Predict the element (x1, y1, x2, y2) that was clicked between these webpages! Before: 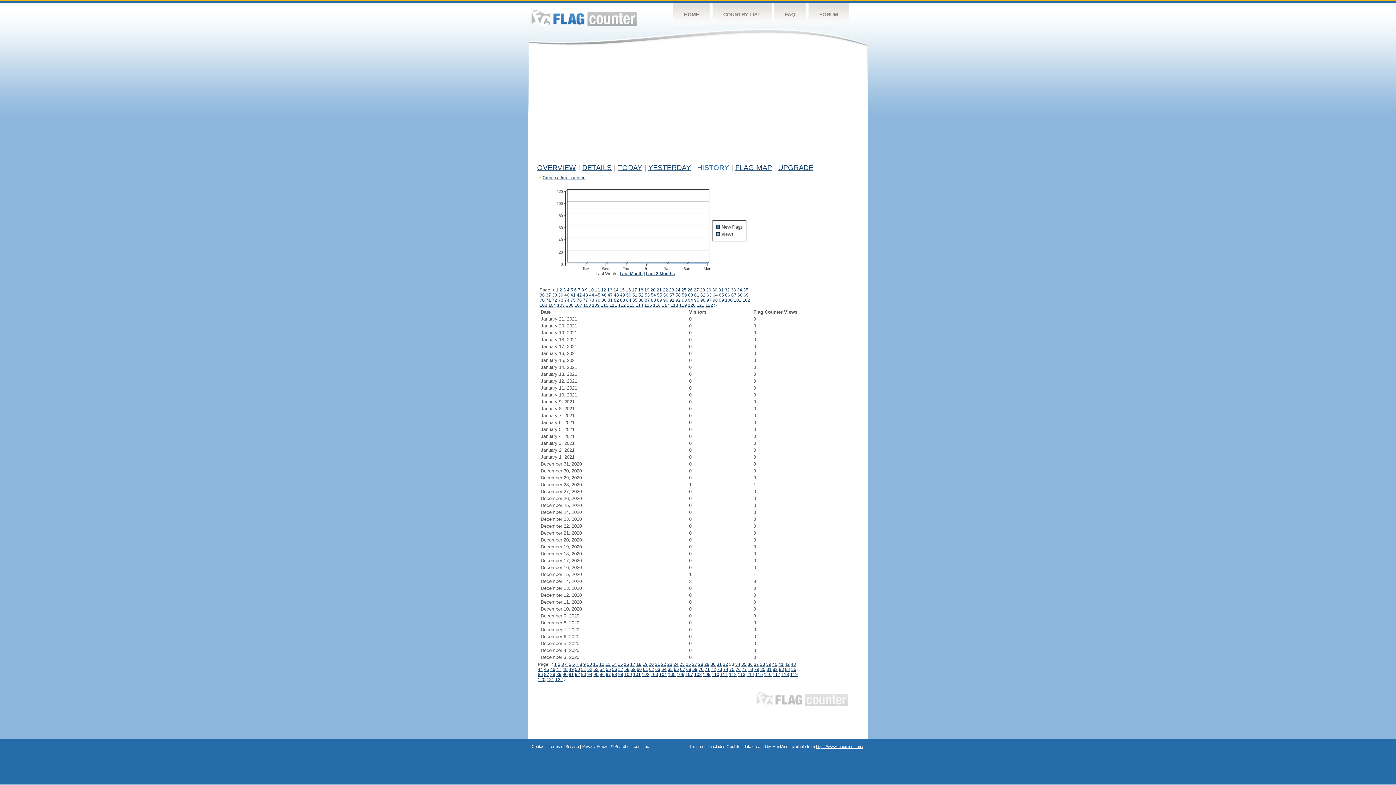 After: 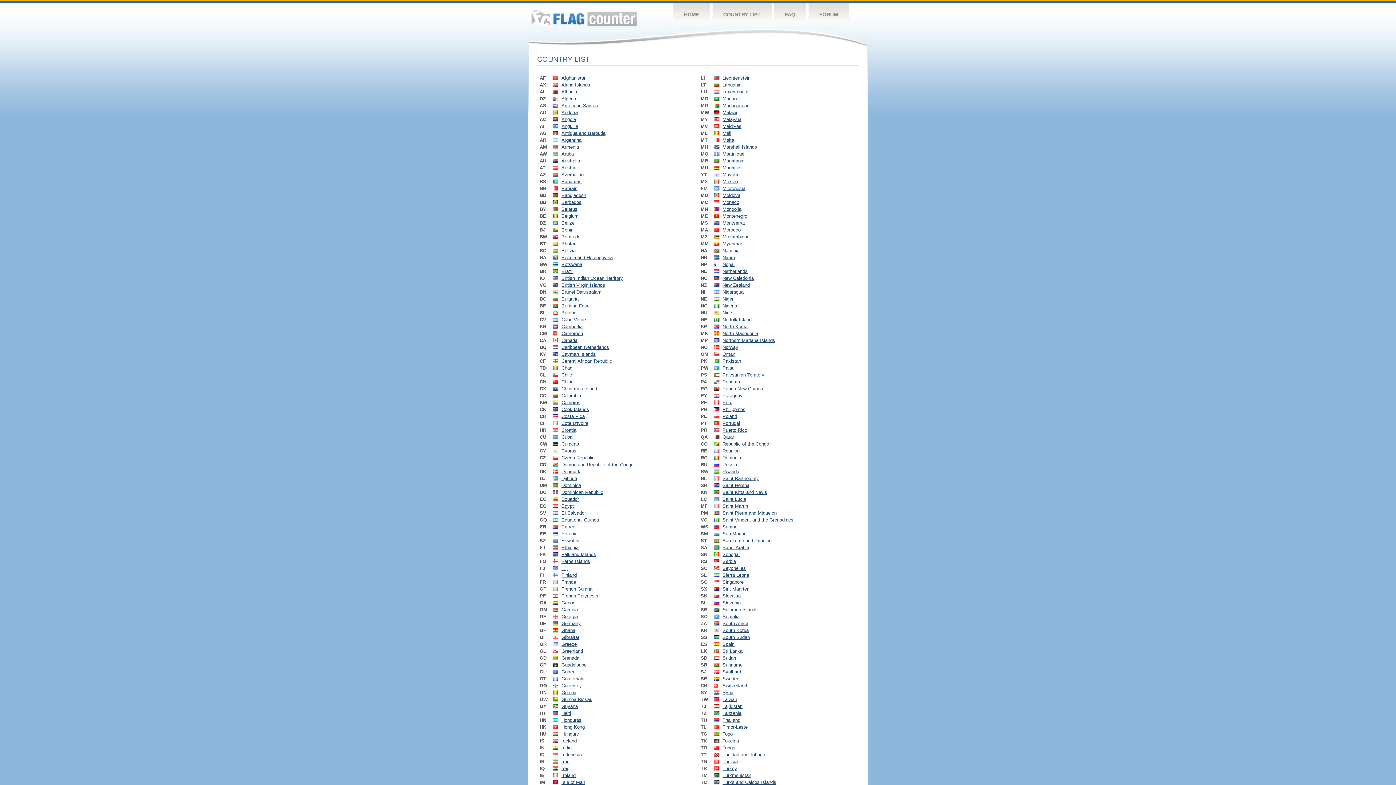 Action: bbox: (712, 3, 771, 26) label: COUNTRY LIST